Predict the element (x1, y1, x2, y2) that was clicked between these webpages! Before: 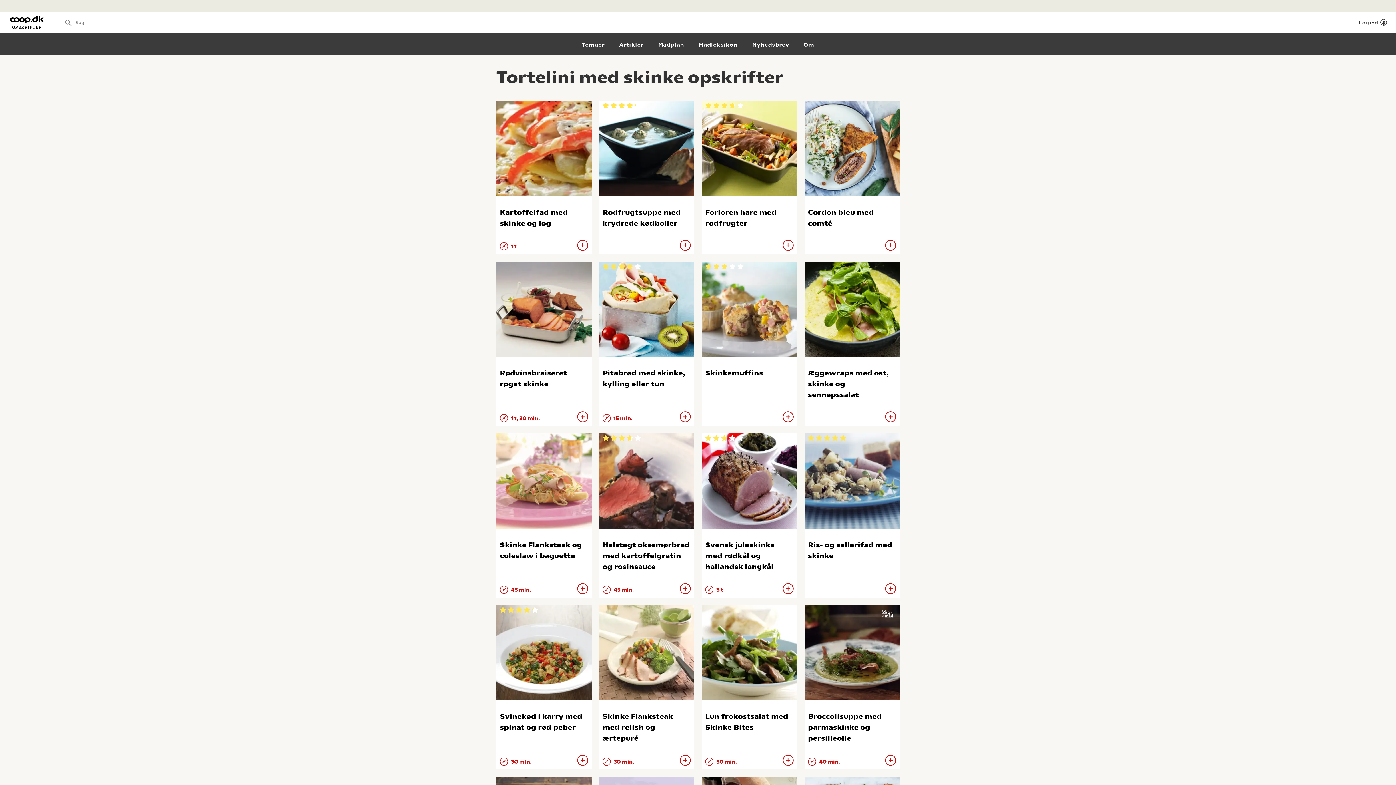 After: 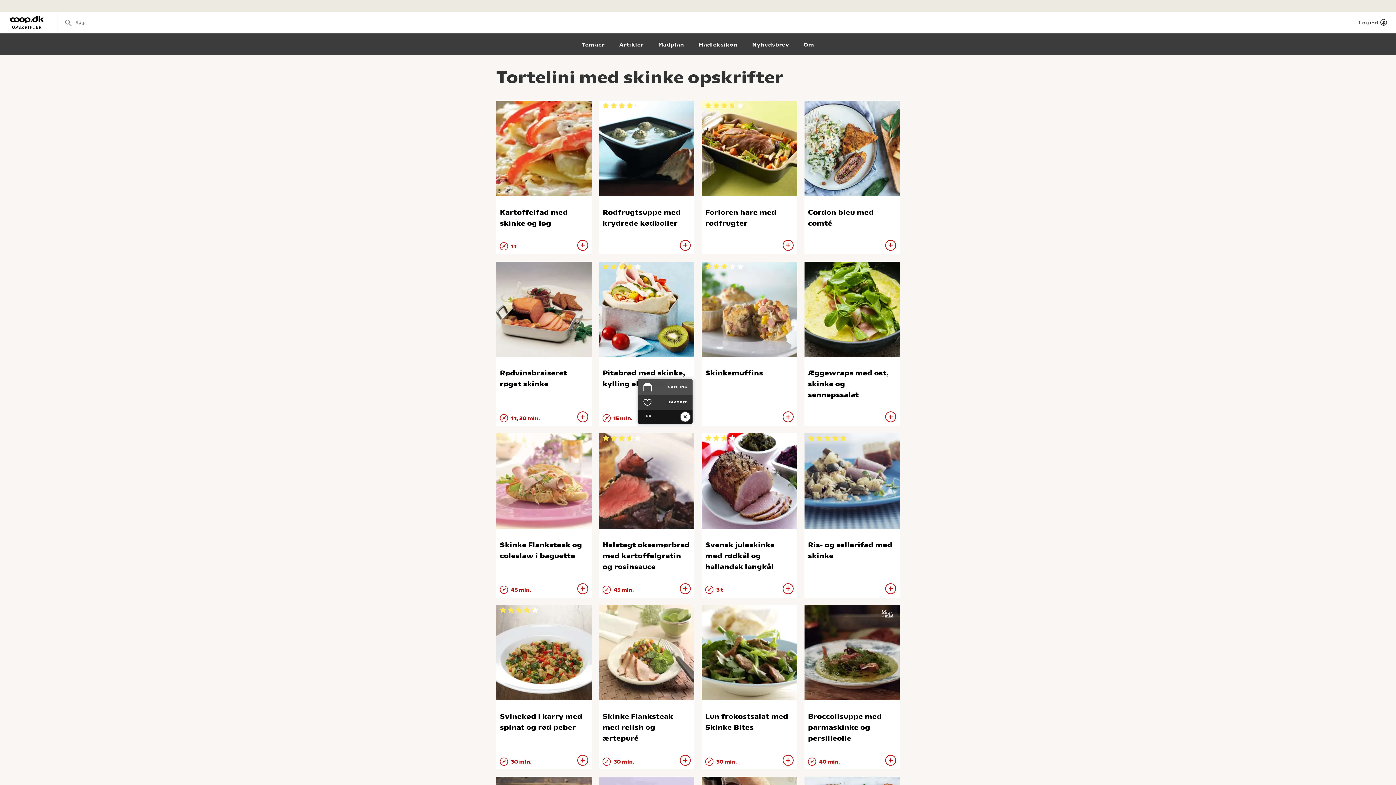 Action: bbox: (680, 411, 690, 422)